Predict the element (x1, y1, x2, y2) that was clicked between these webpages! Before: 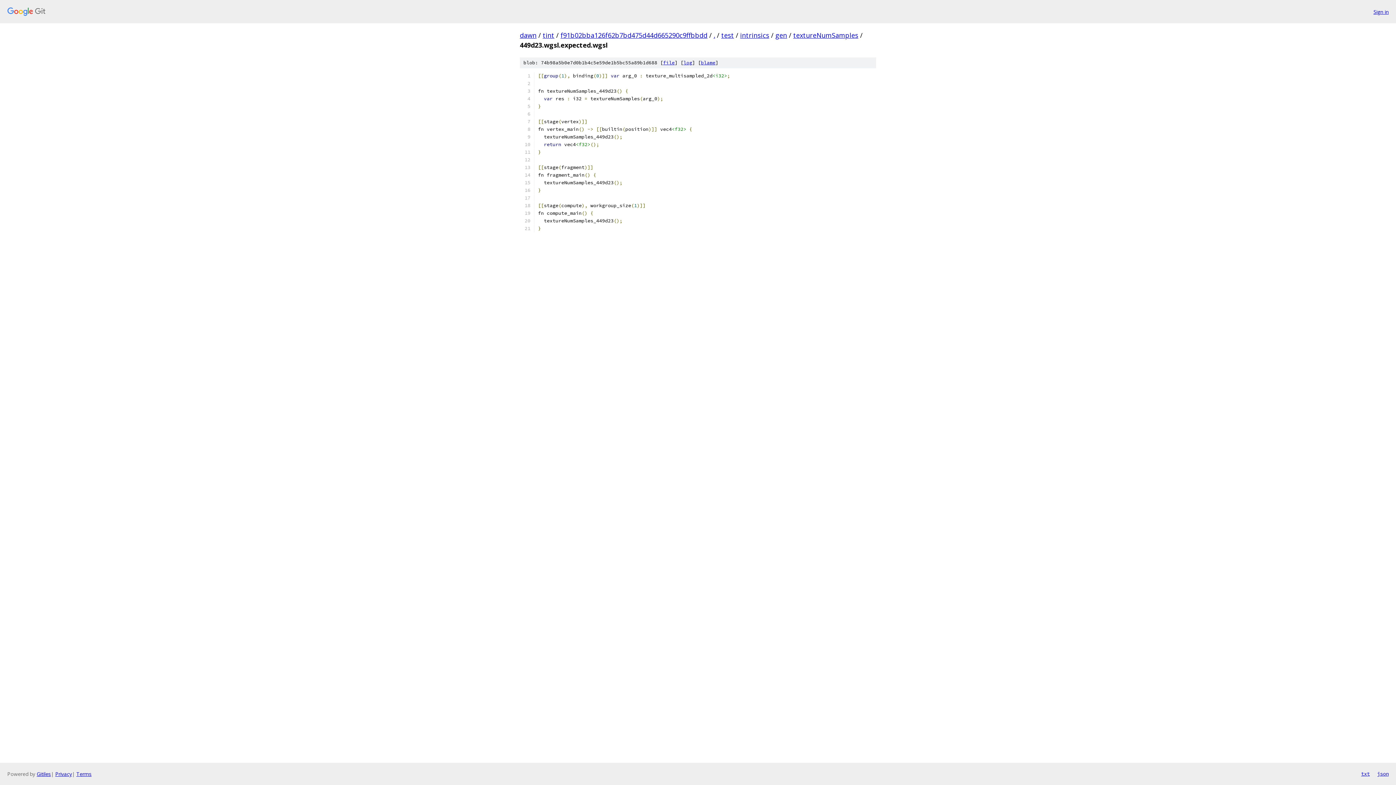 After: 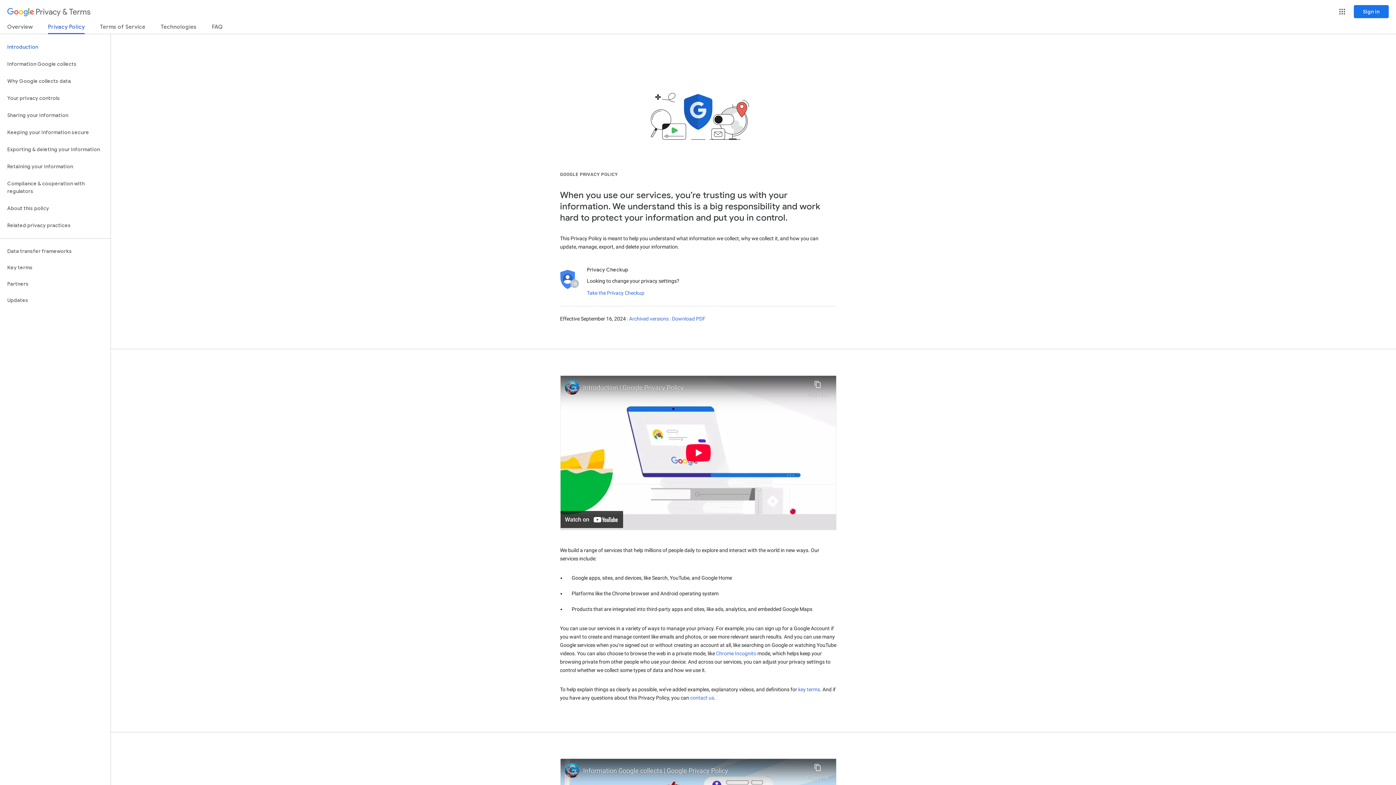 Action: bbox: (55, 770, 72, 777) label: Privacy